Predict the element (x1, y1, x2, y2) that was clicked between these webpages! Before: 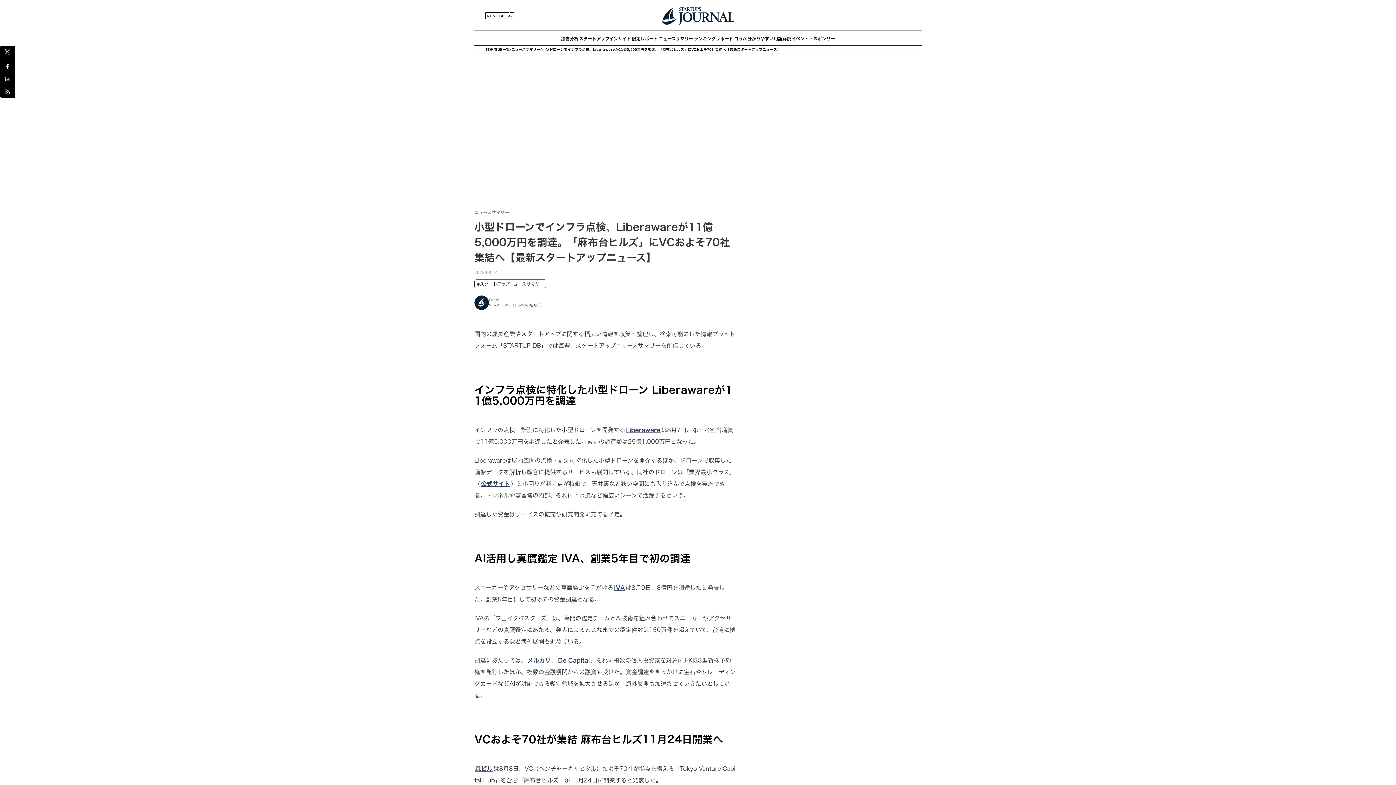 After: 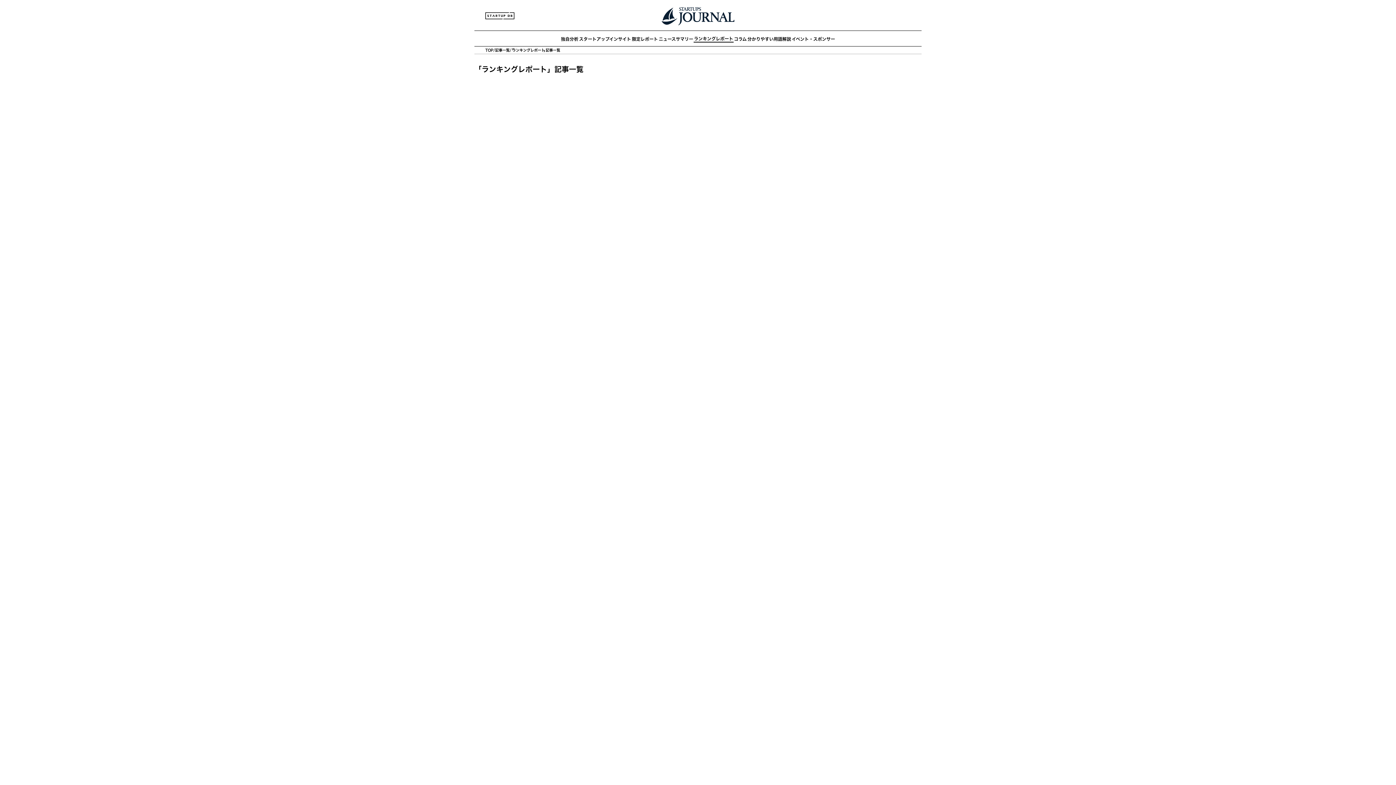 Action: bbox: (693, 36, 733, 41) label: ランキングレポート